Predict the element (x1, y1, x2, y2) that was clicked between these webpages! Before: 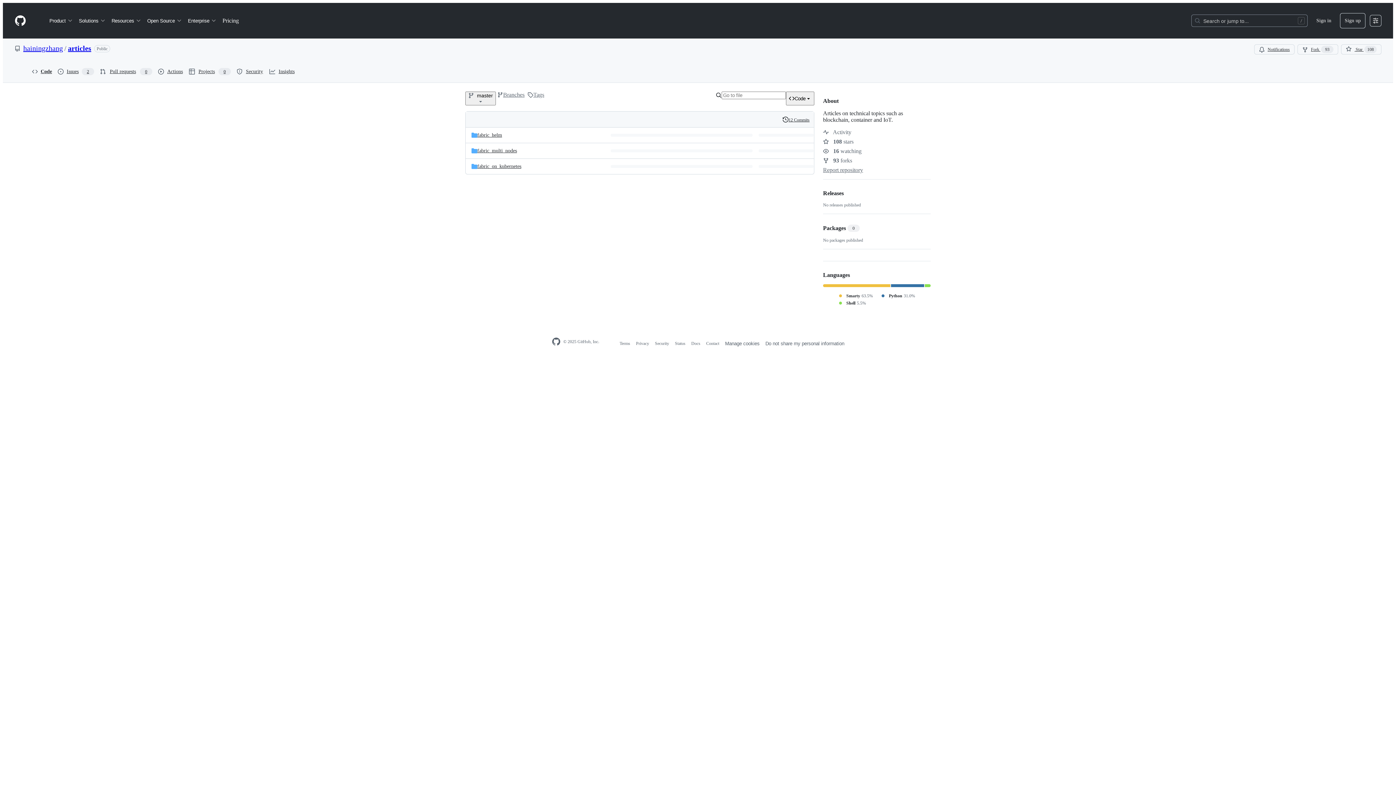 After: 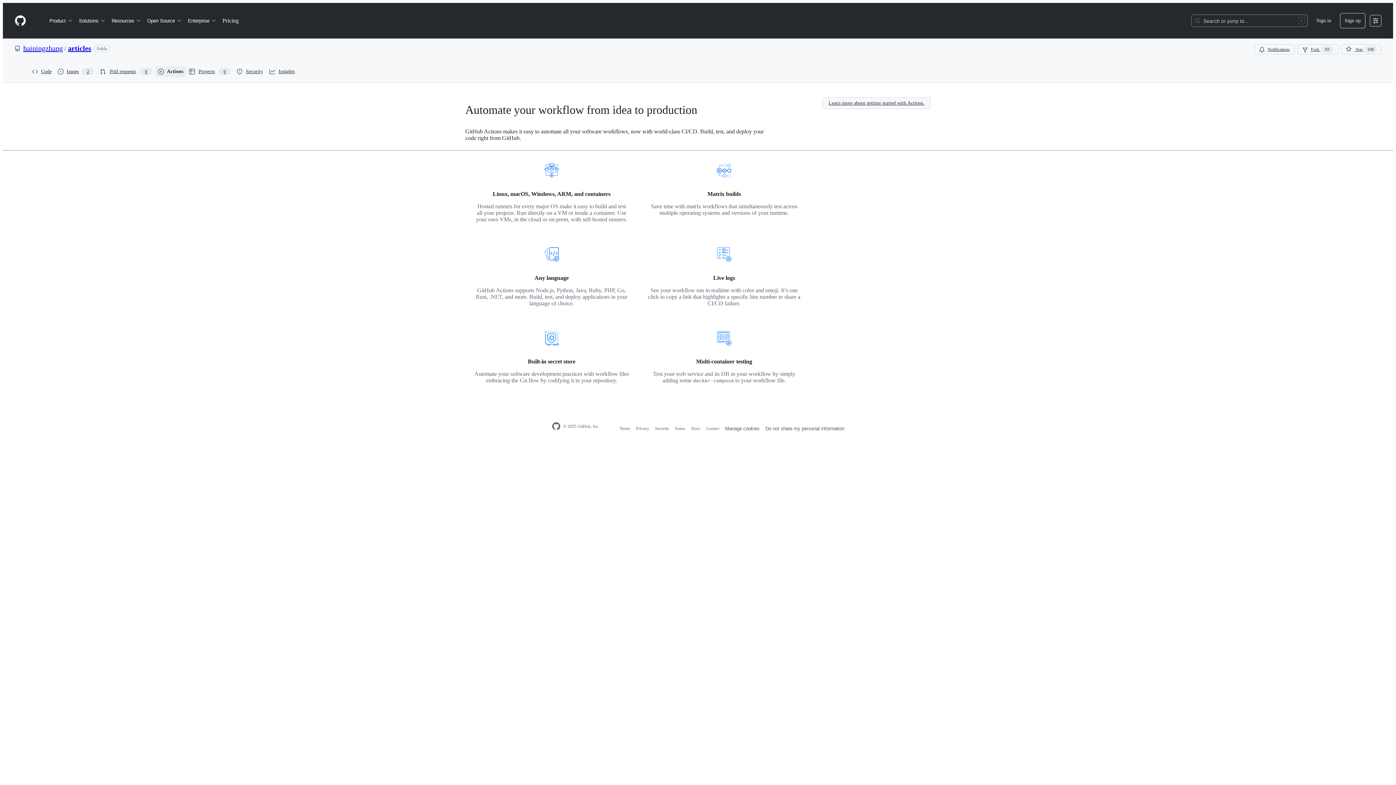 Action: bbox: (155, 66, 186, 77) label: Actions